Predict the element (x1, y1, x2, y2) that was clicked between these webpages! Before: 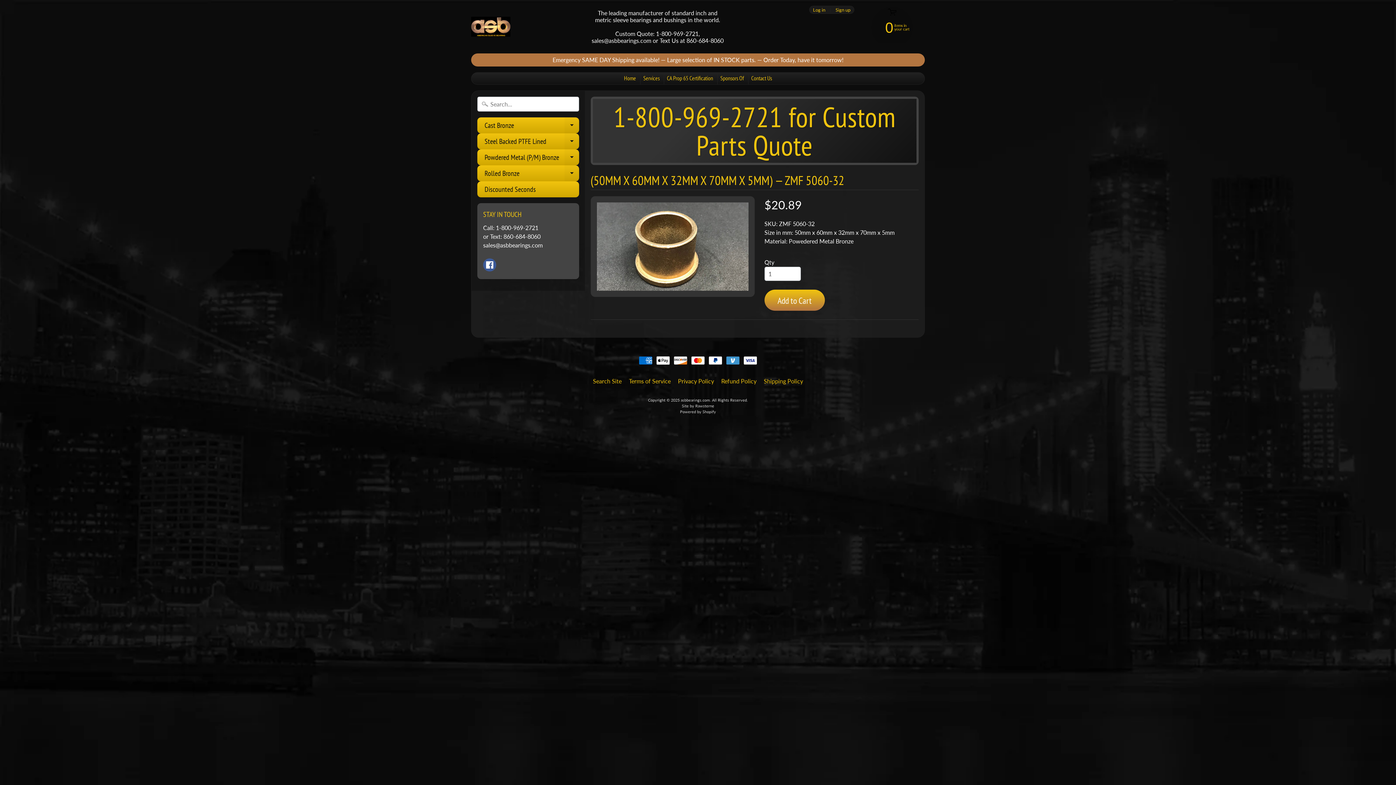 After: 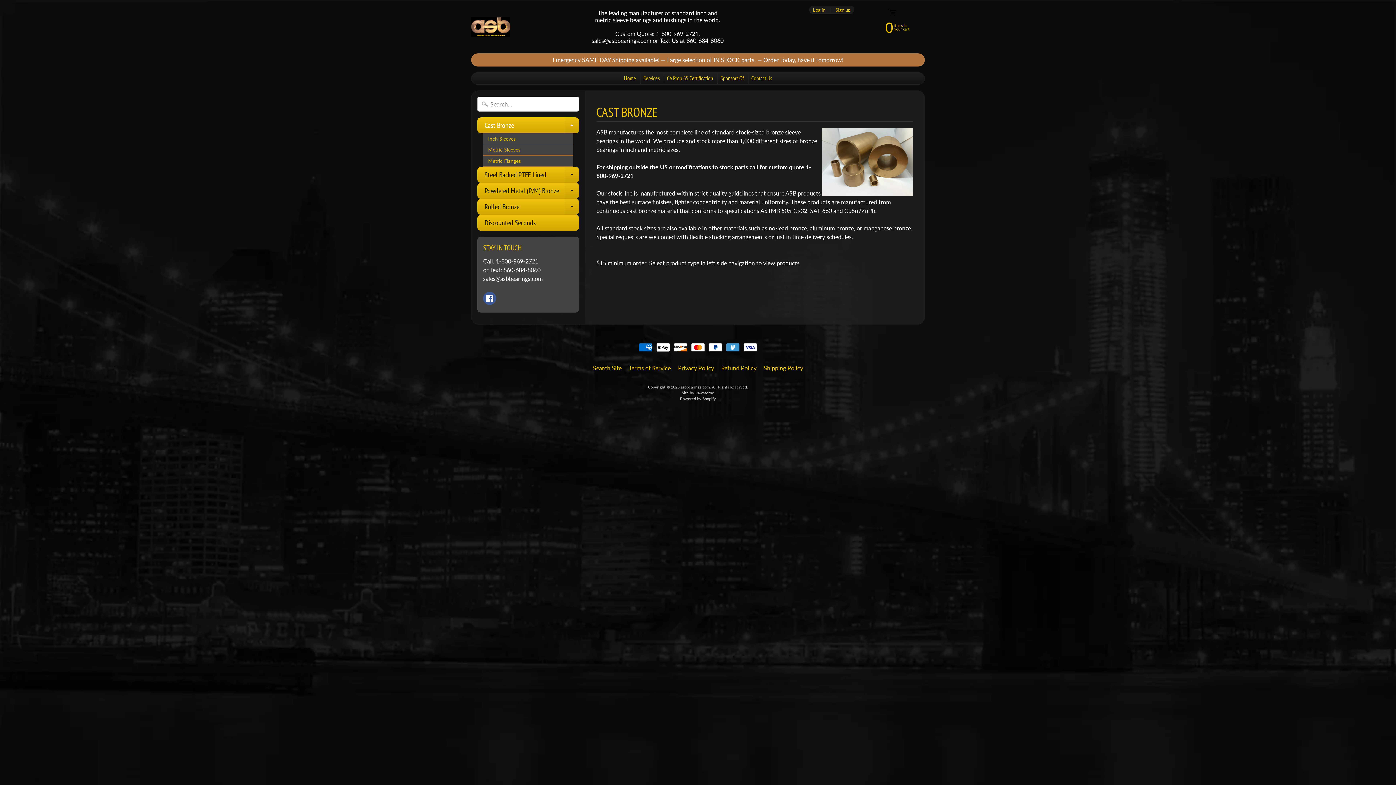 Action: label: Cast Bronze
Expand child menu bbox: (477, 117, 579, 133)